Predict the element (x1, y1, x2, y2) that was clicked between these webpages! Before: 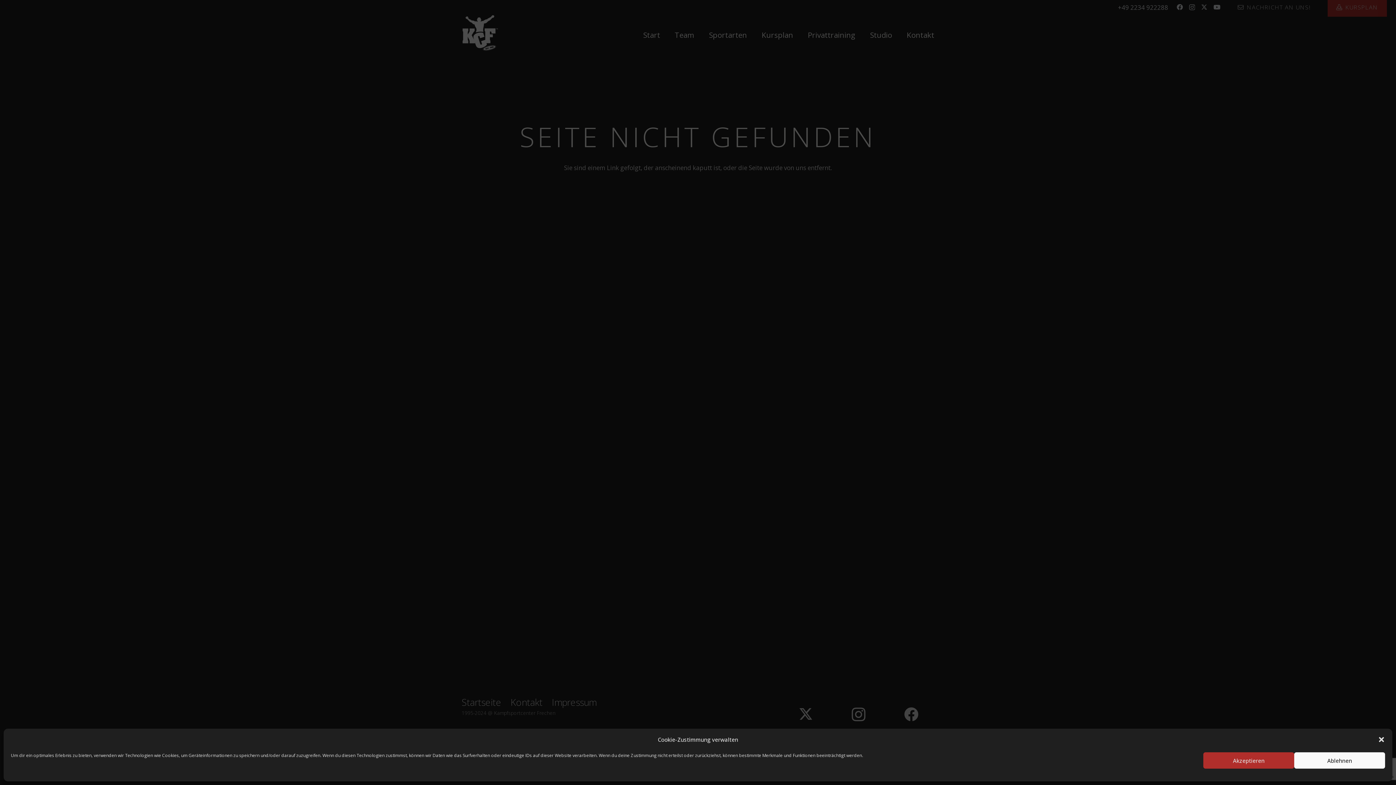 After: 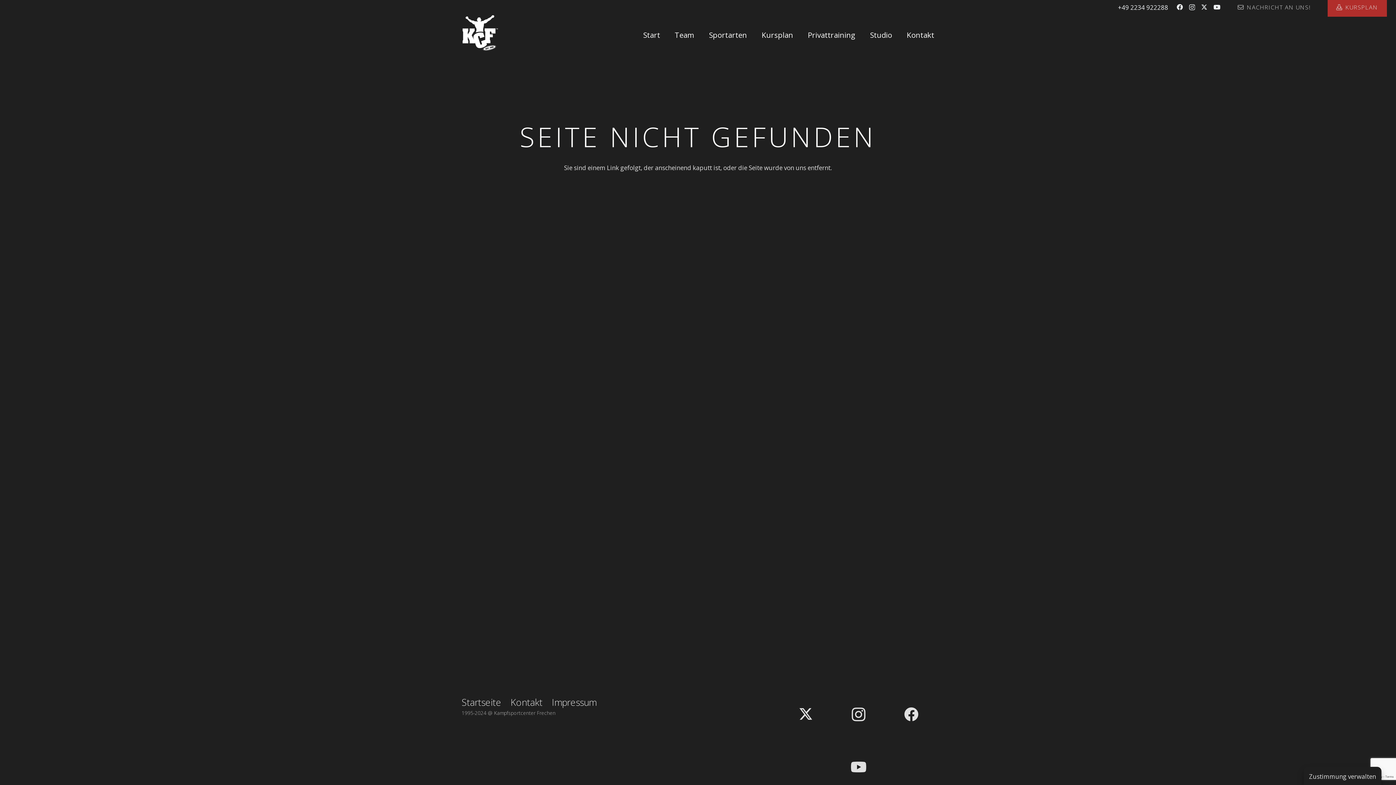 Action: label: Ablehnen bbox: (1294, 752, 1385, 769)